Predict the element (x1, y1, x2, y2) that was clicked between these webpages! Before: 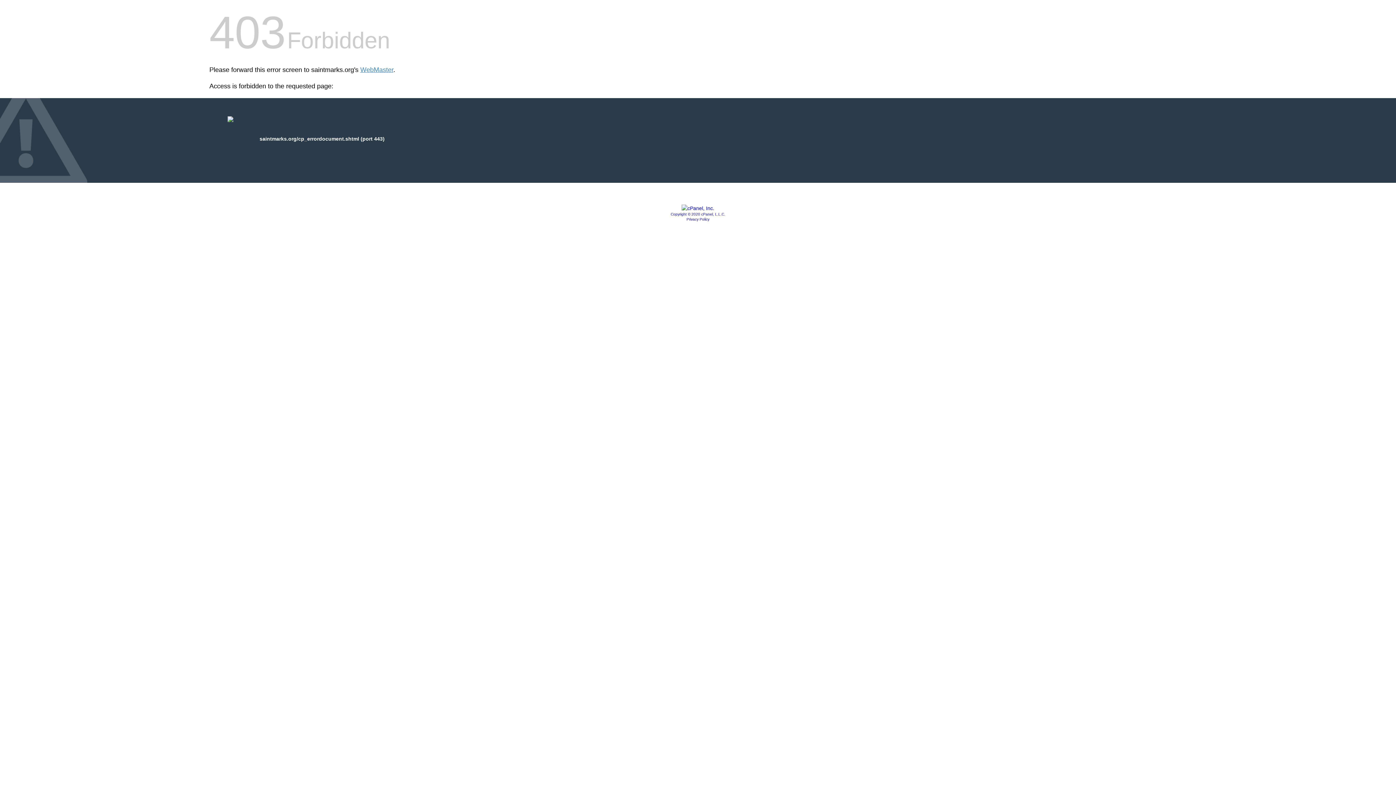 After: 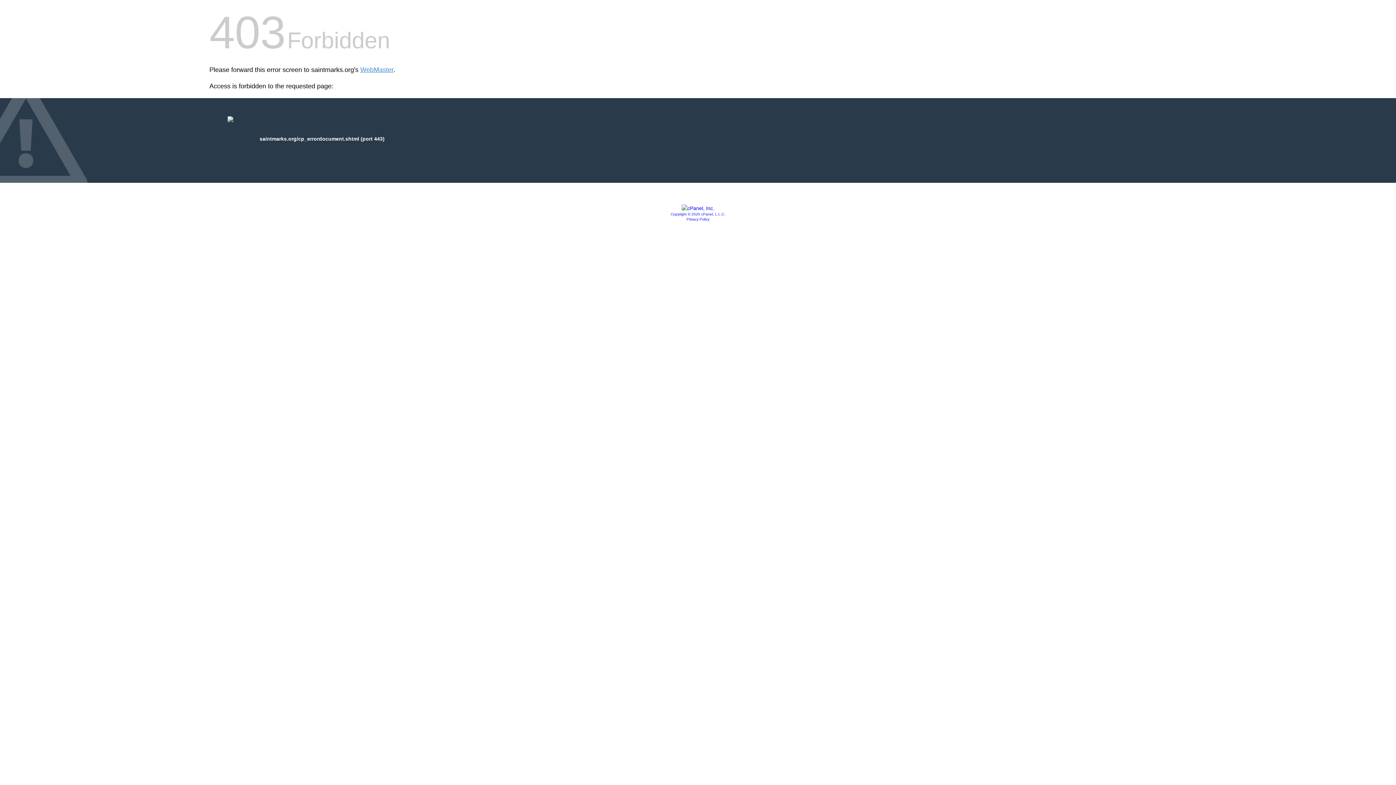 Action: label: Copyright © 2020 cPanel, L.L.C. bbox: (670, 212, 725, 216)